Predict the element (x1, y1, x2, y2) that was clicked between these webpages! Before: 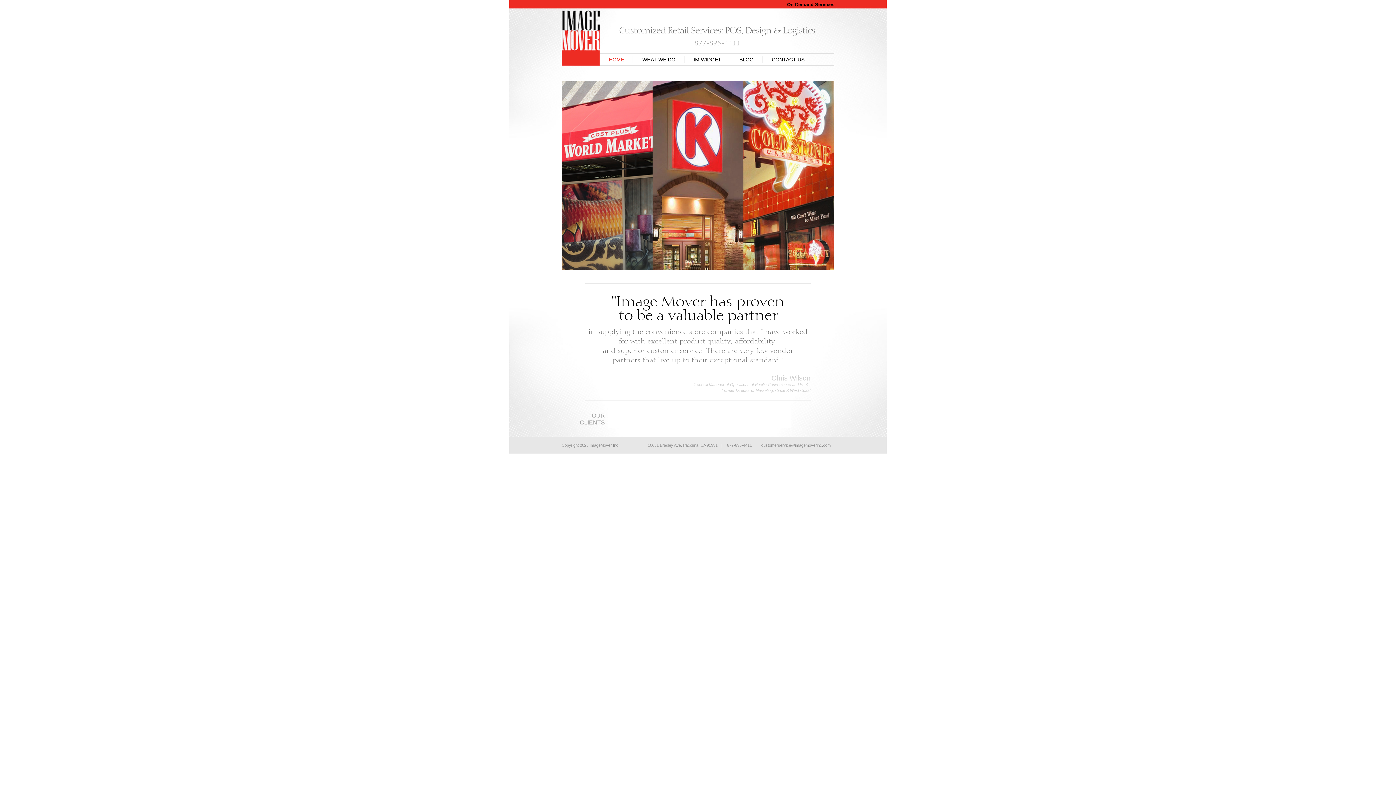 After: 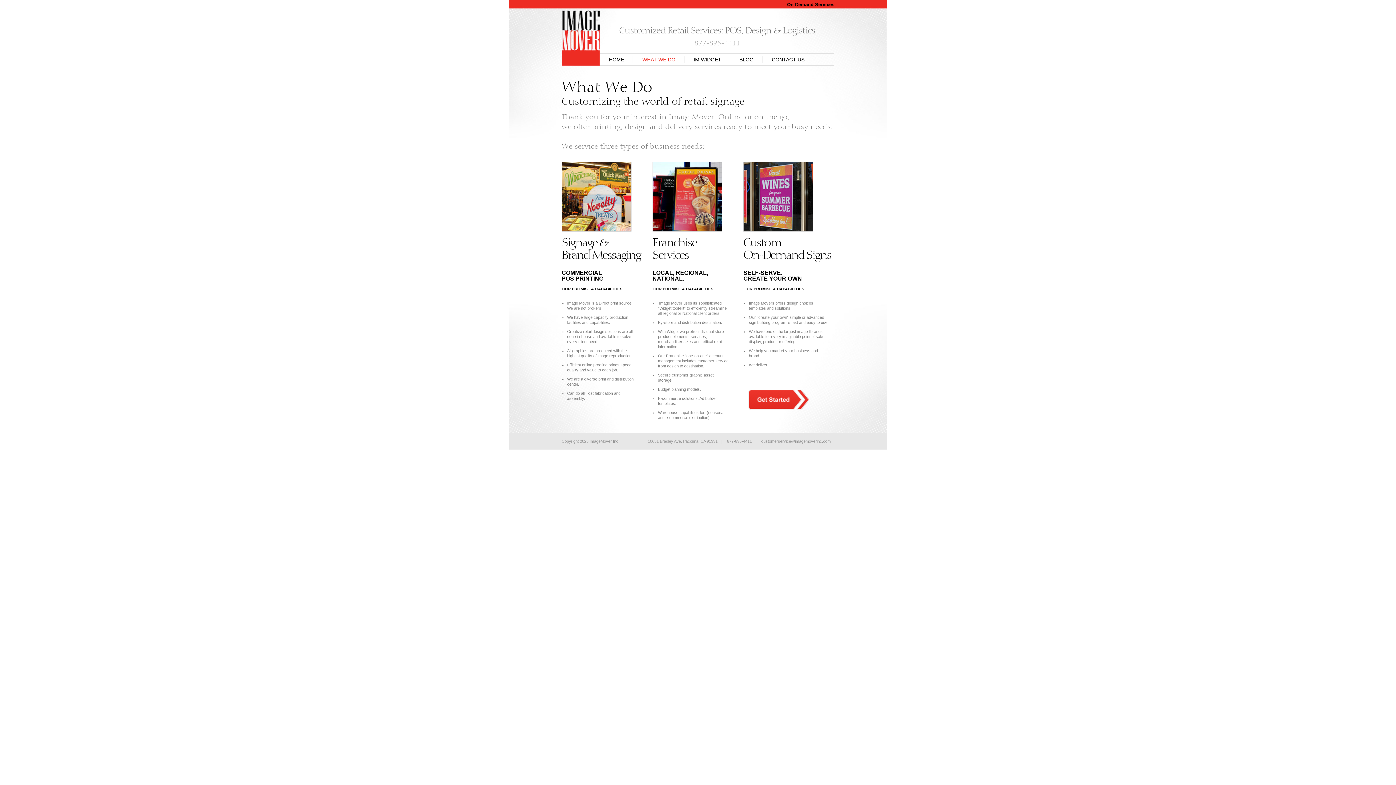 Action: bbox: (633, 53, 684, 65) label: WHAT WE DO